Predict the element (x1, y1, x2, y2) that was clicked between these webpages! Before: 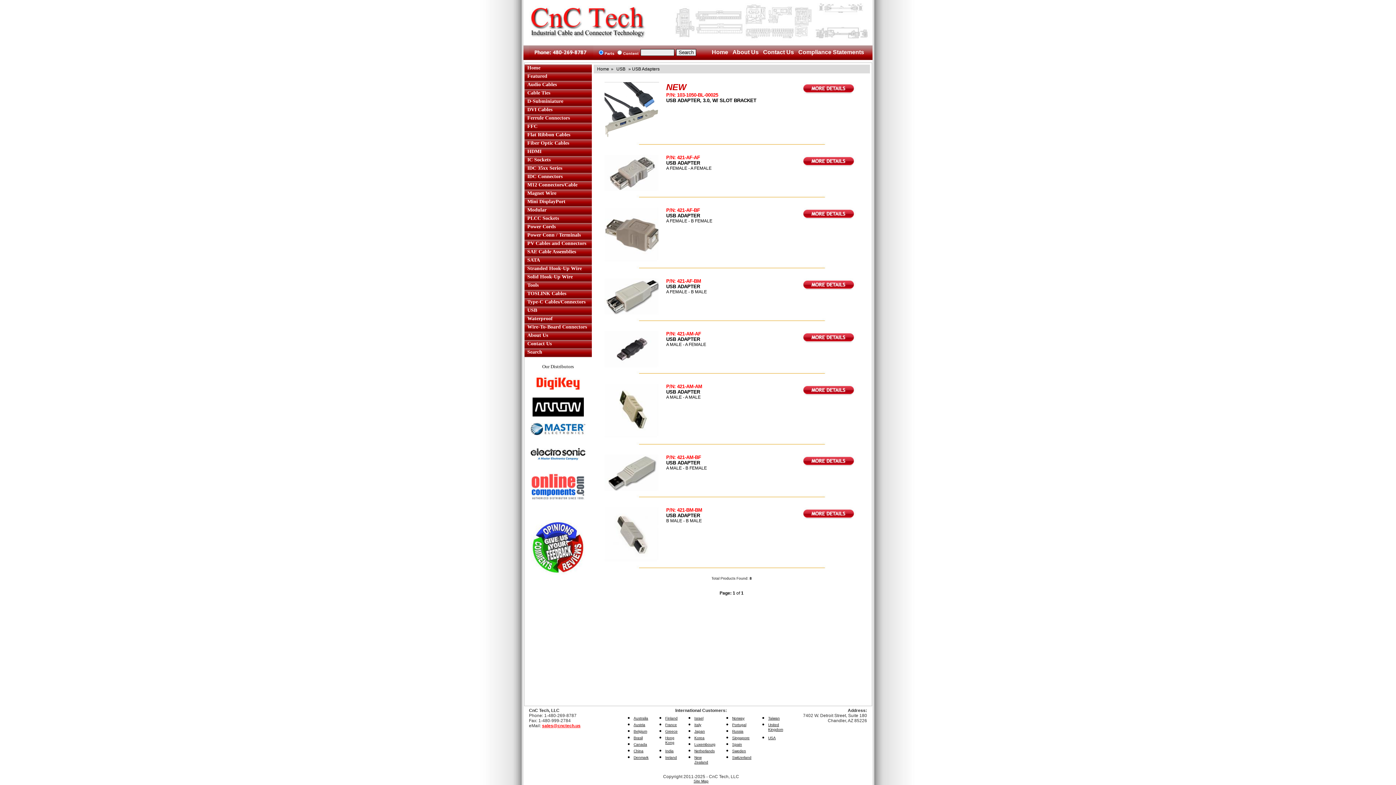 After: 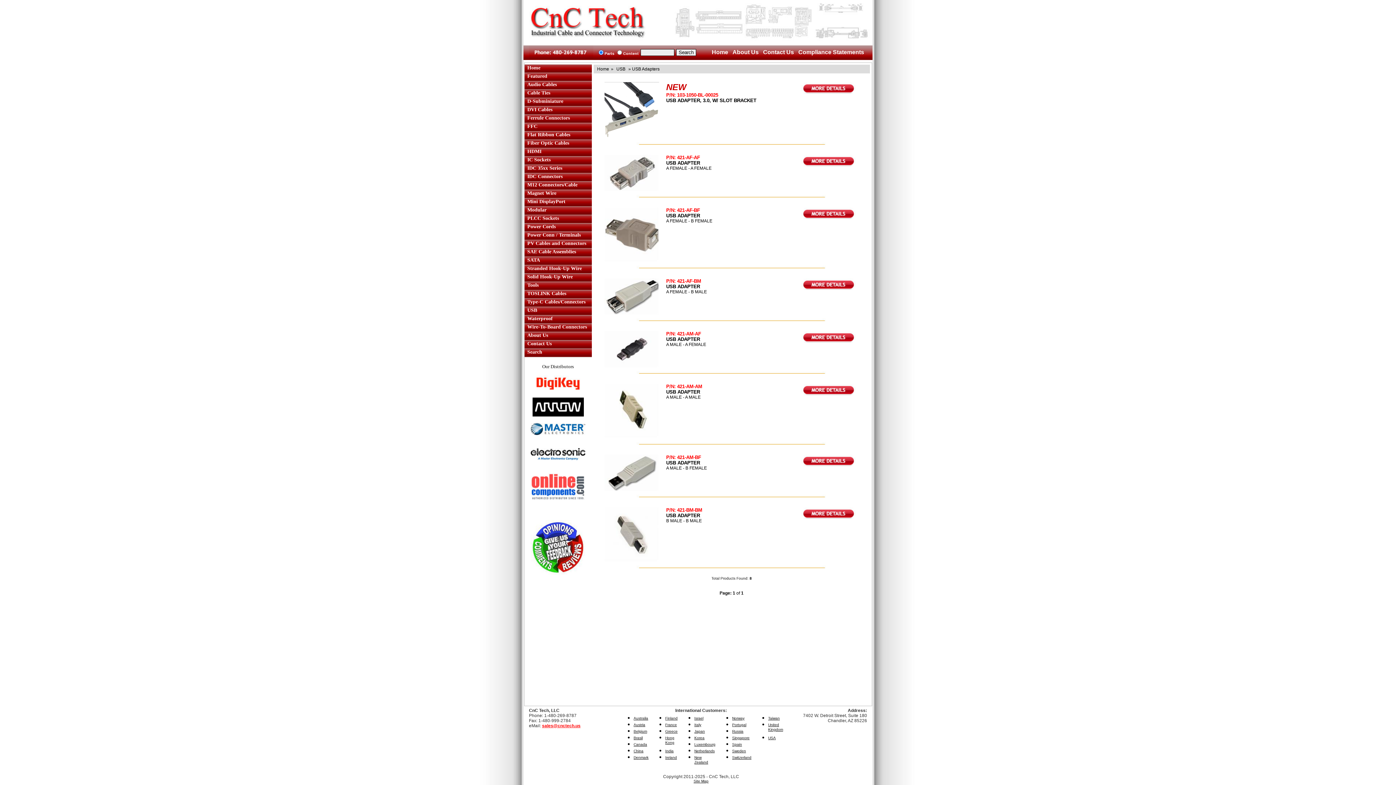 Action: bbox: (542, 723, 580, 728) label: sales@cnctech.us